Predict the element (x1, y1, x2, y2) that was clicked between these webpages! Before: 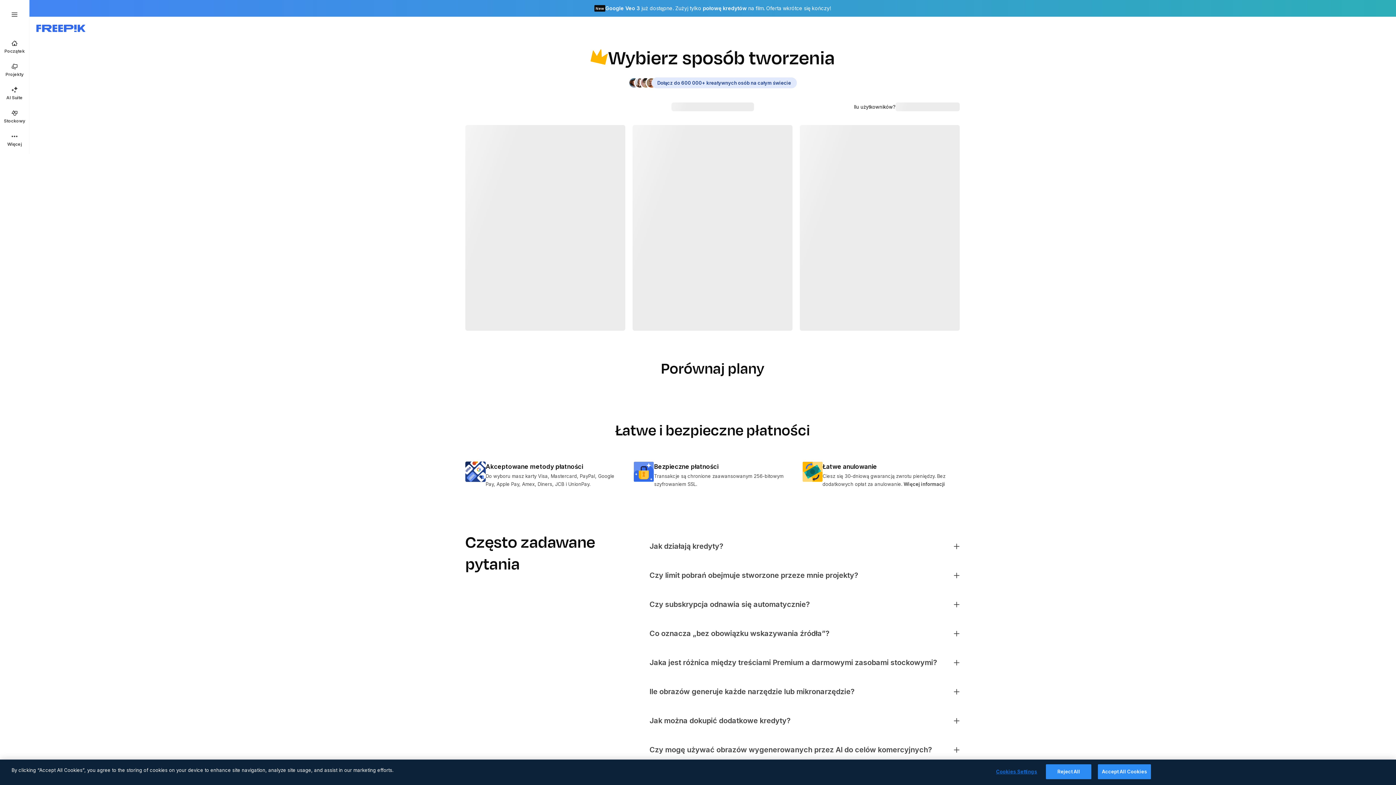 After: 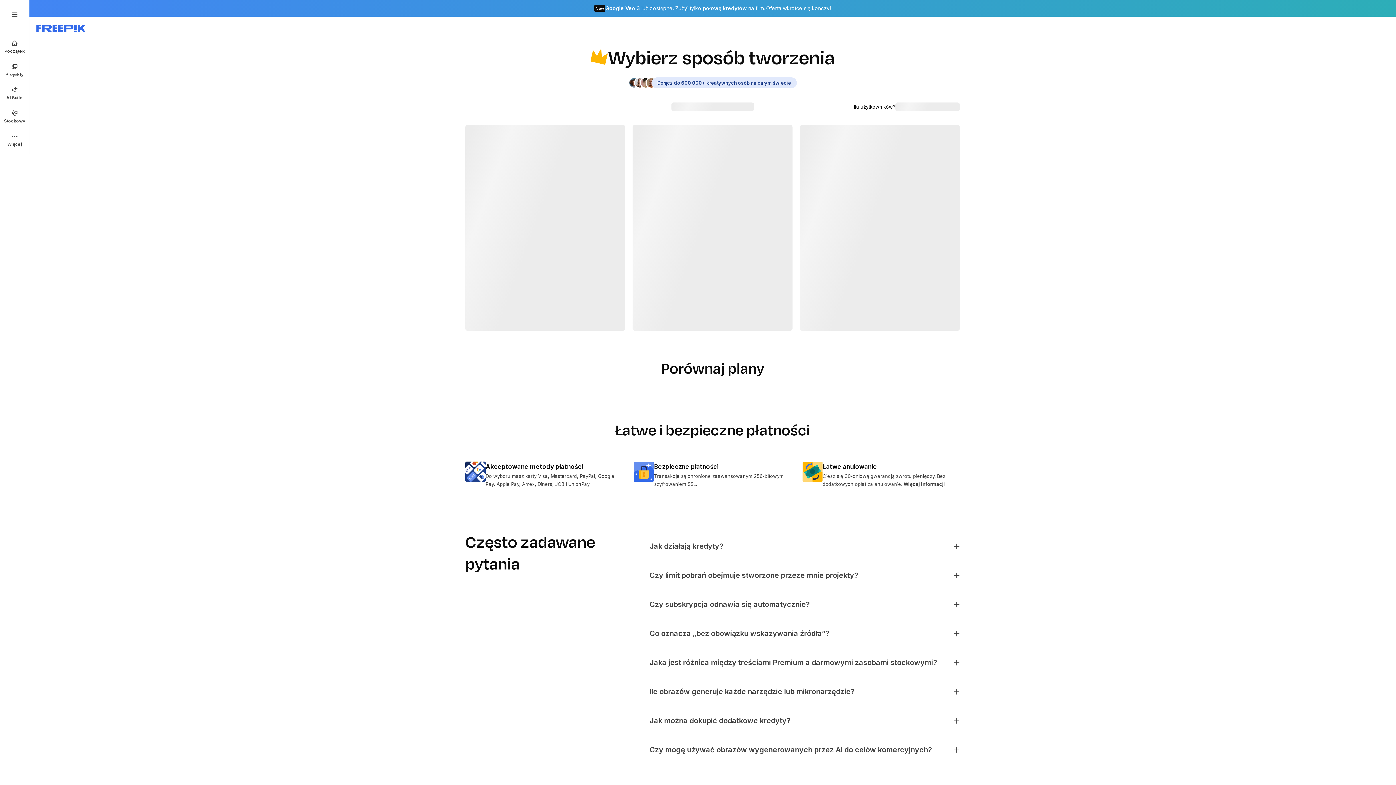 Action: bbox: (903, 481, 945, 487) label: Więcej informacji